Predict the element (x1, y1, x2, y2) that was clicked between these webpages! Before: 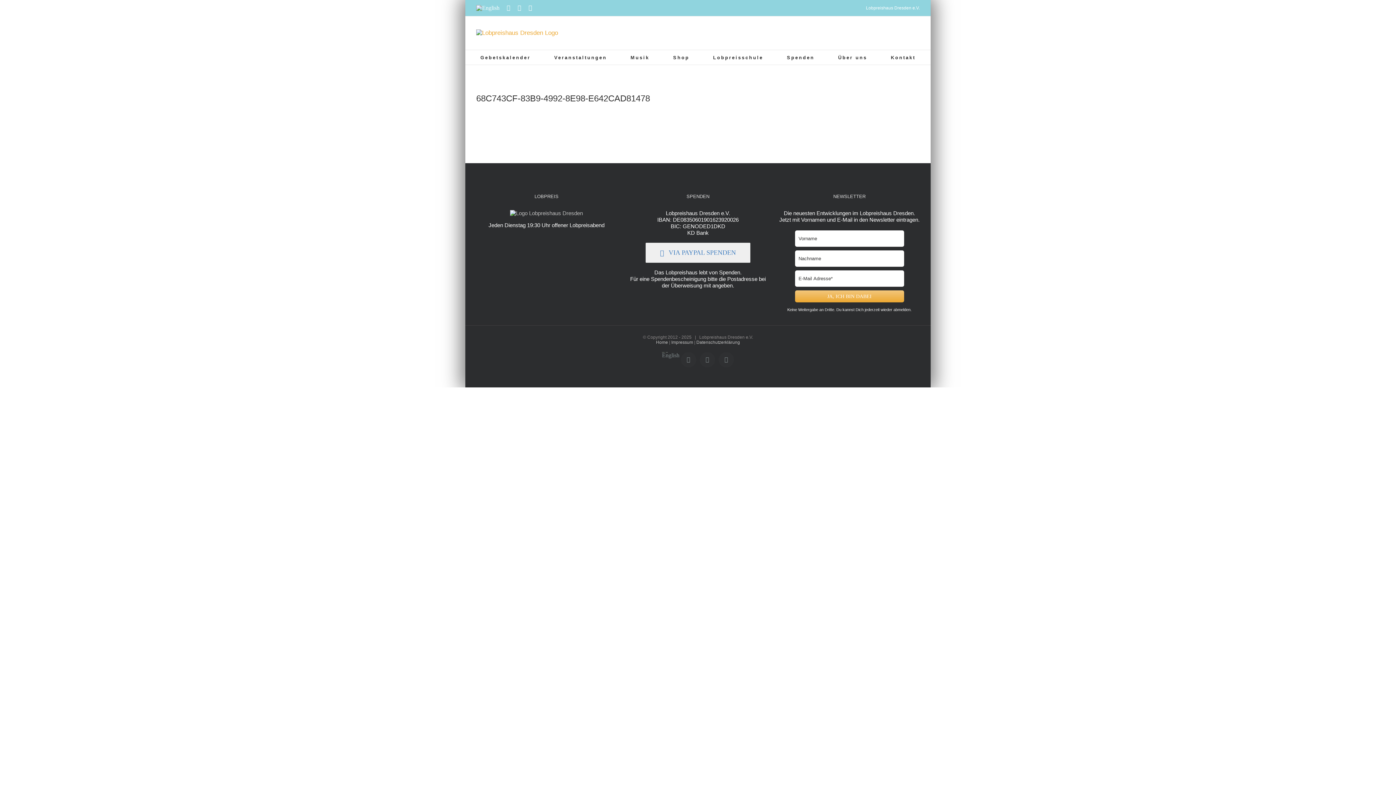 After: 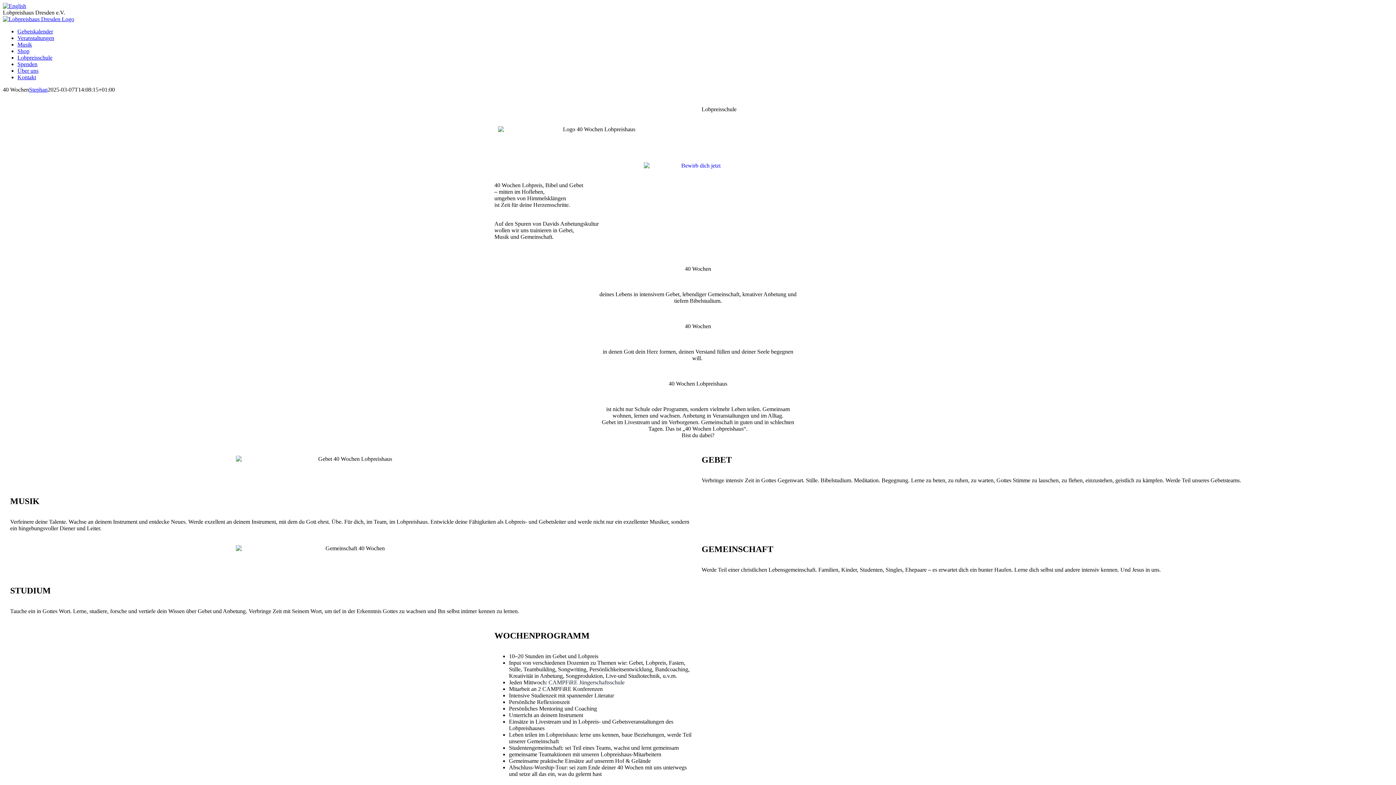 Action: label: Lobpreisschule bbox: (713, 50, 763, 64)